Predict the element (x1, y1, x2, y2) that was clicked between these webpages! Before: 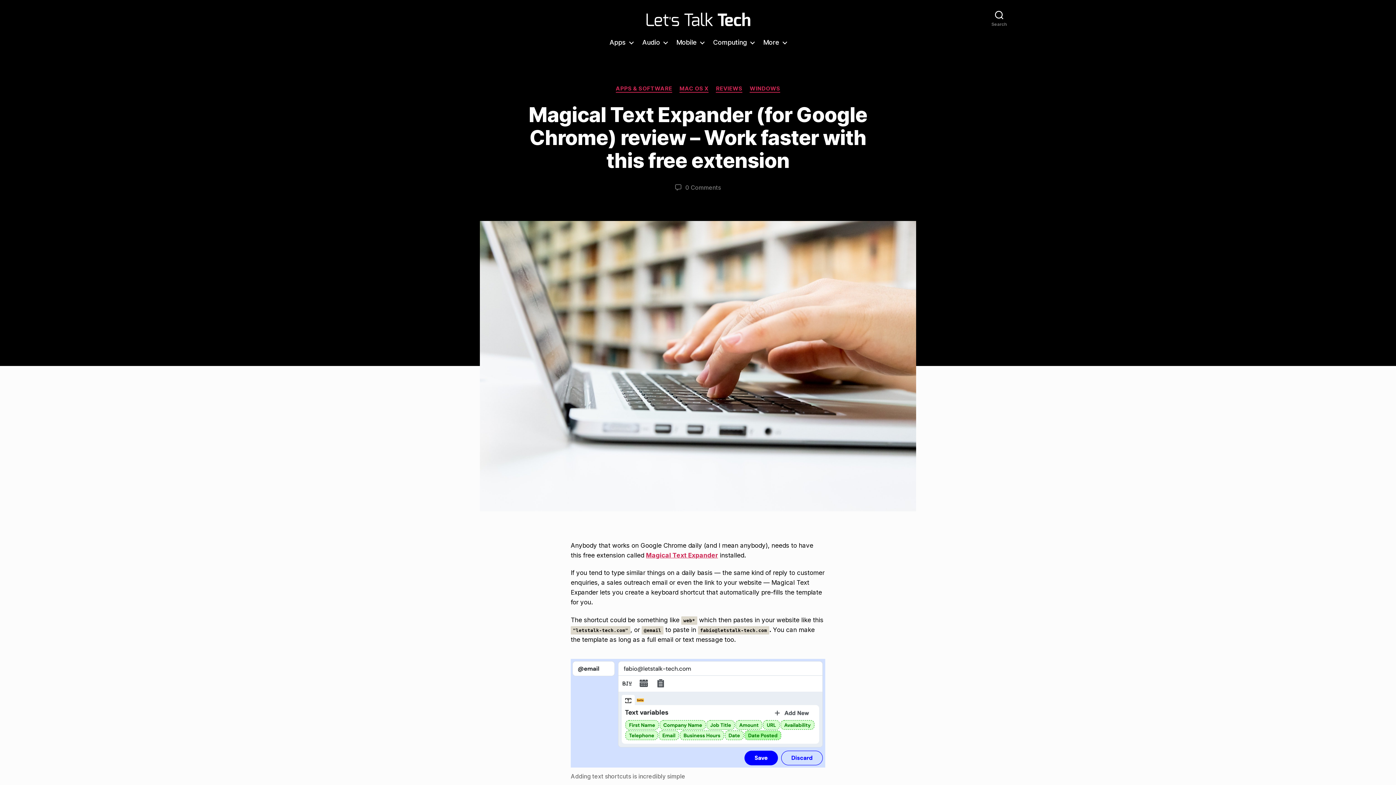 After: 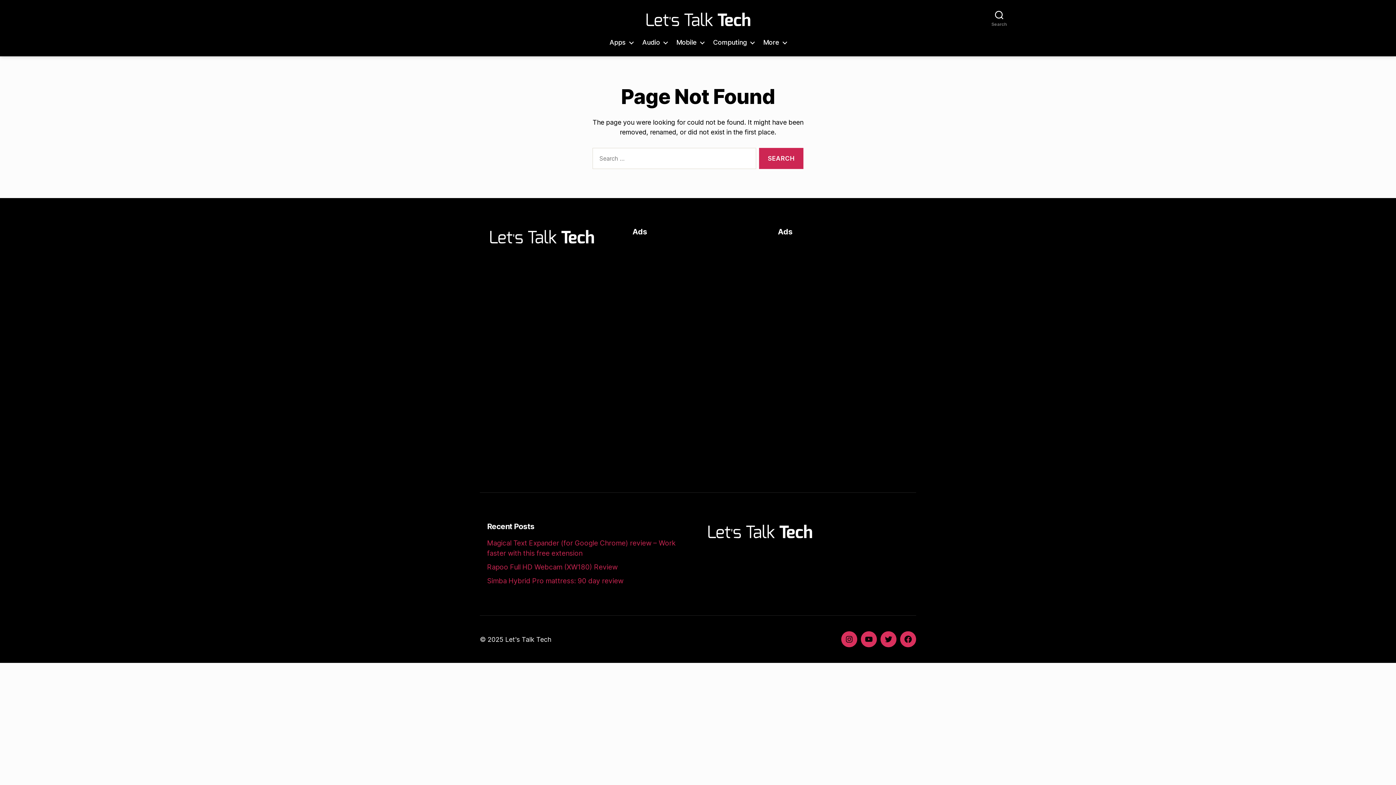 Action: label: Mobile bbox: (676, 38, 704, 46)